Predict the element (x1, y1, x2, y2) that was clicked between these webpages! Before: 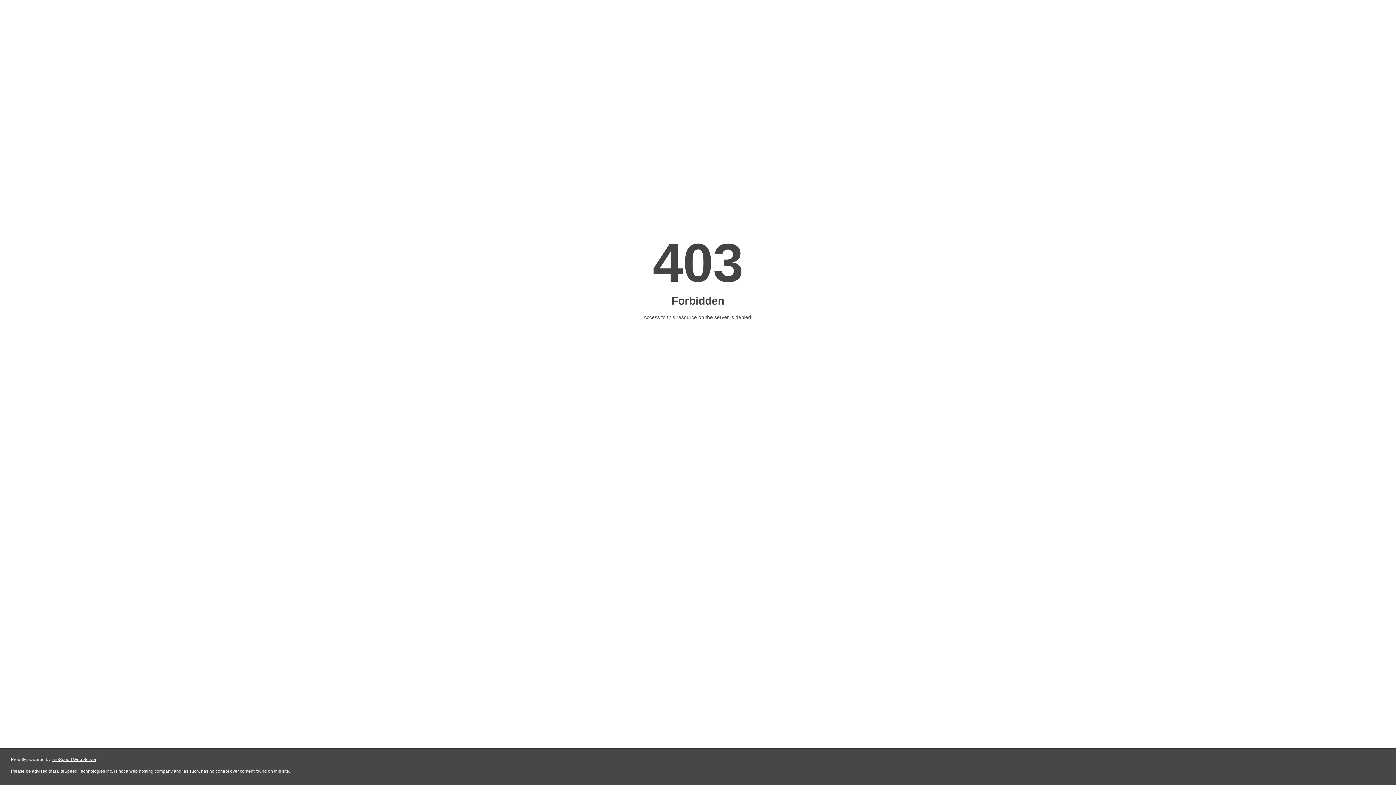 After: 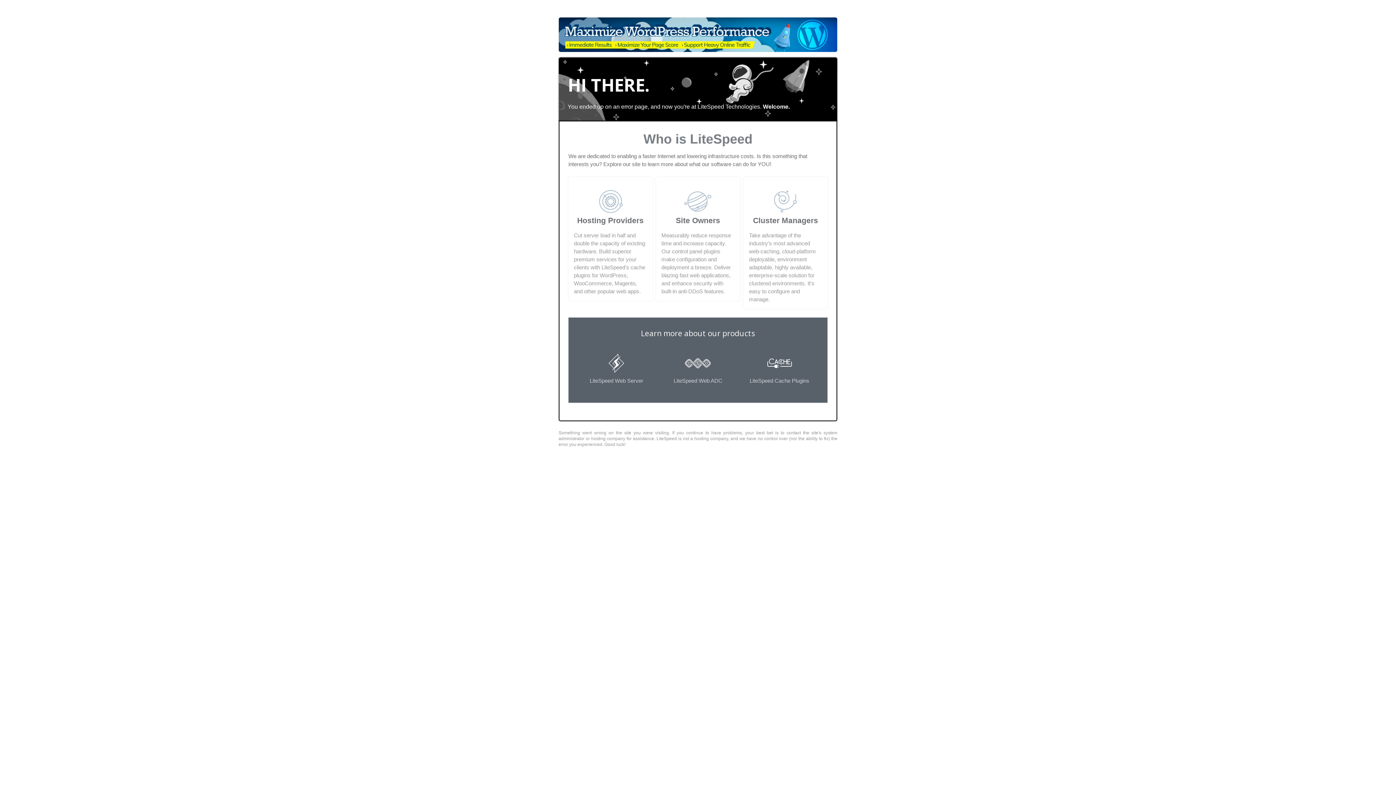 Action: bbox: (51, 757, 96, 762) label: LiteSpeed Web Server